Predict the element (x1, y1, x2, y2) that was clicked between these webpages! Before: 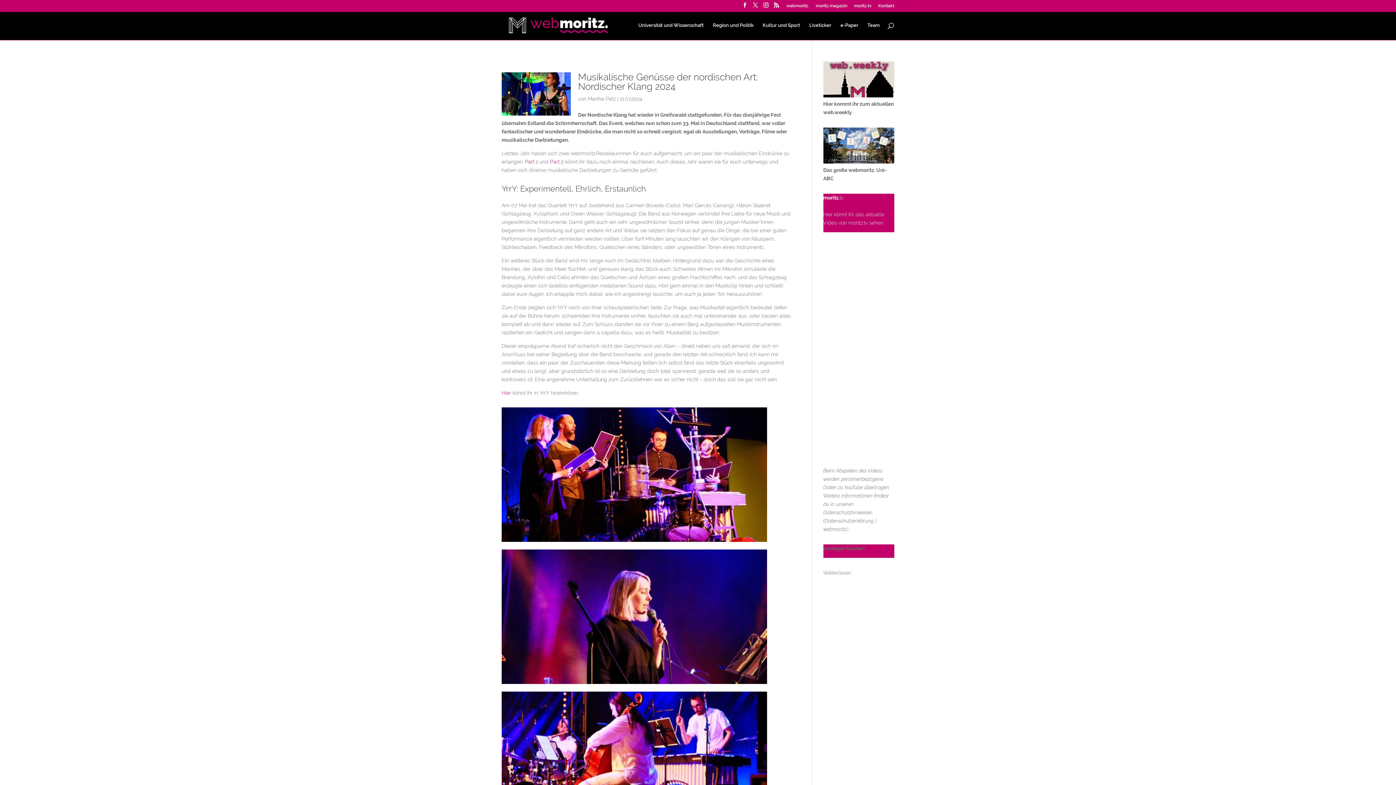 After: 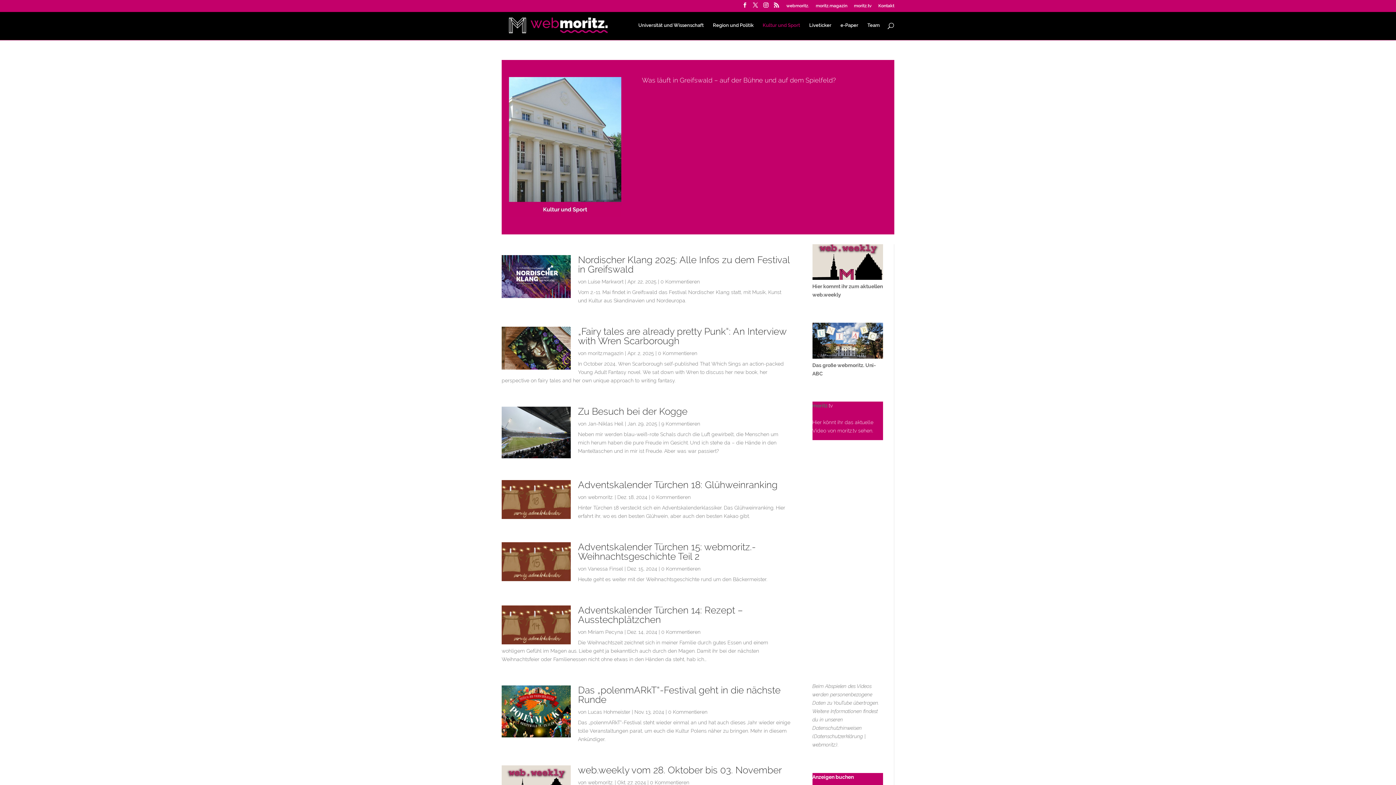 Action: label: Kultur und Sport bbox: (762, 22, 800, 40)